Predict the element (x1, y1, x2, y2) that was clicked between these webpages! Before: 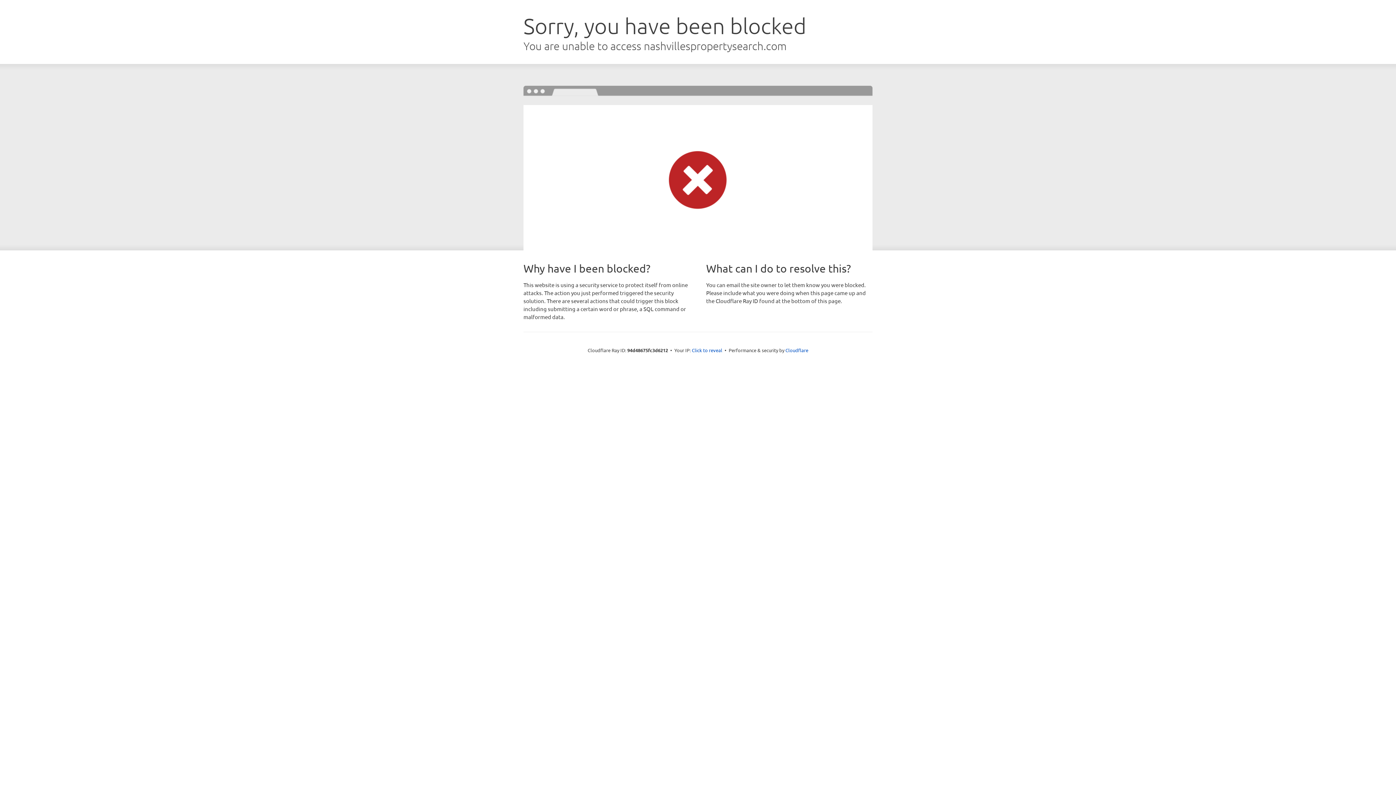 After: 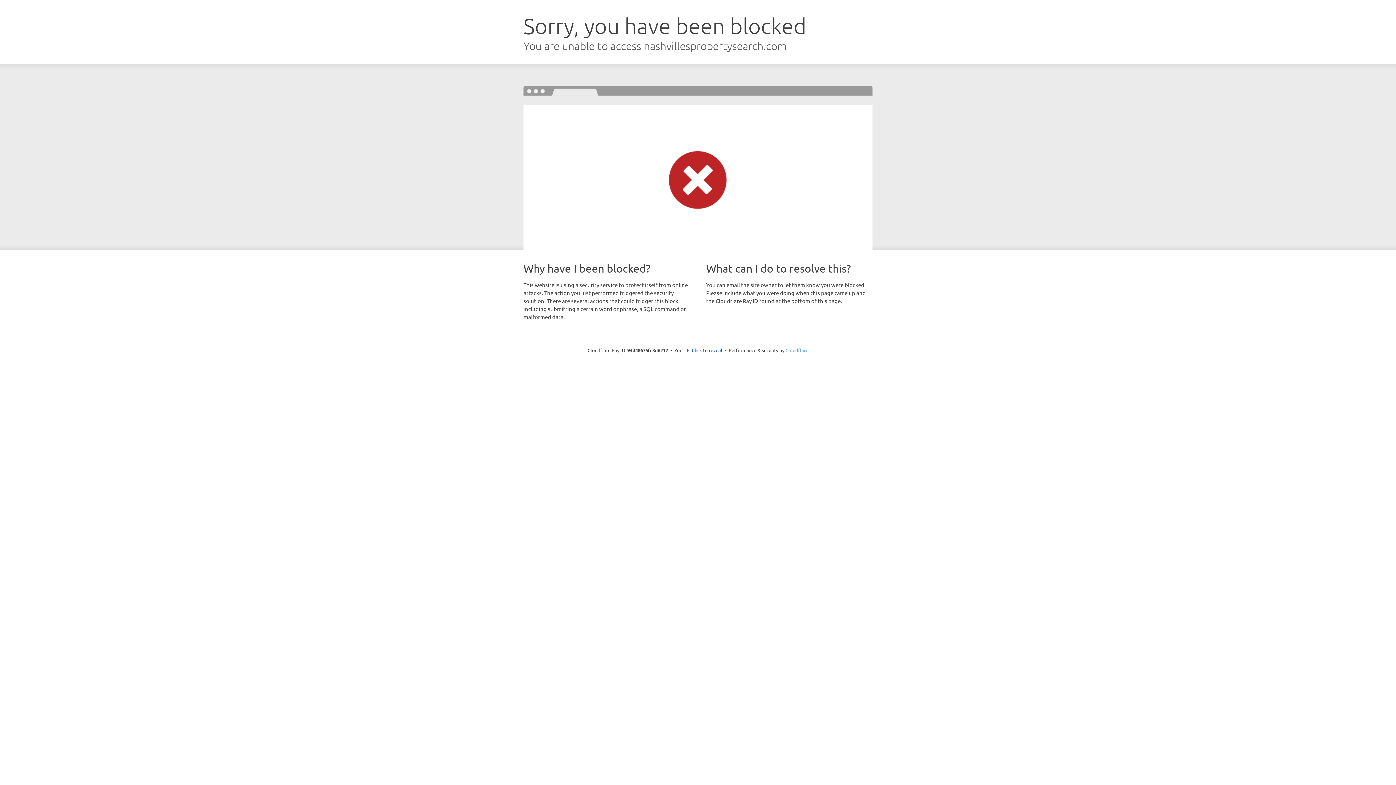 Action: bbox: (785, 347, 808, 353) label: Cloudflare